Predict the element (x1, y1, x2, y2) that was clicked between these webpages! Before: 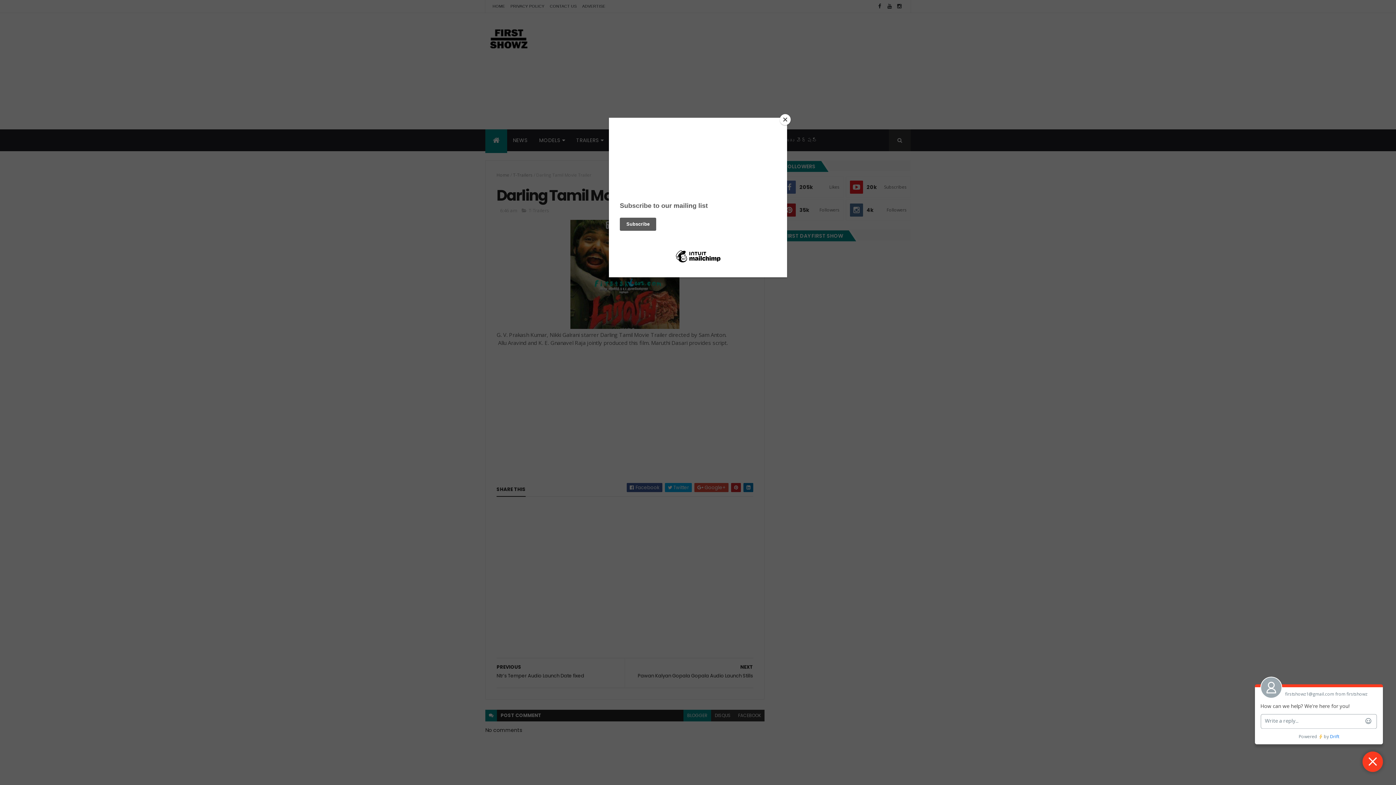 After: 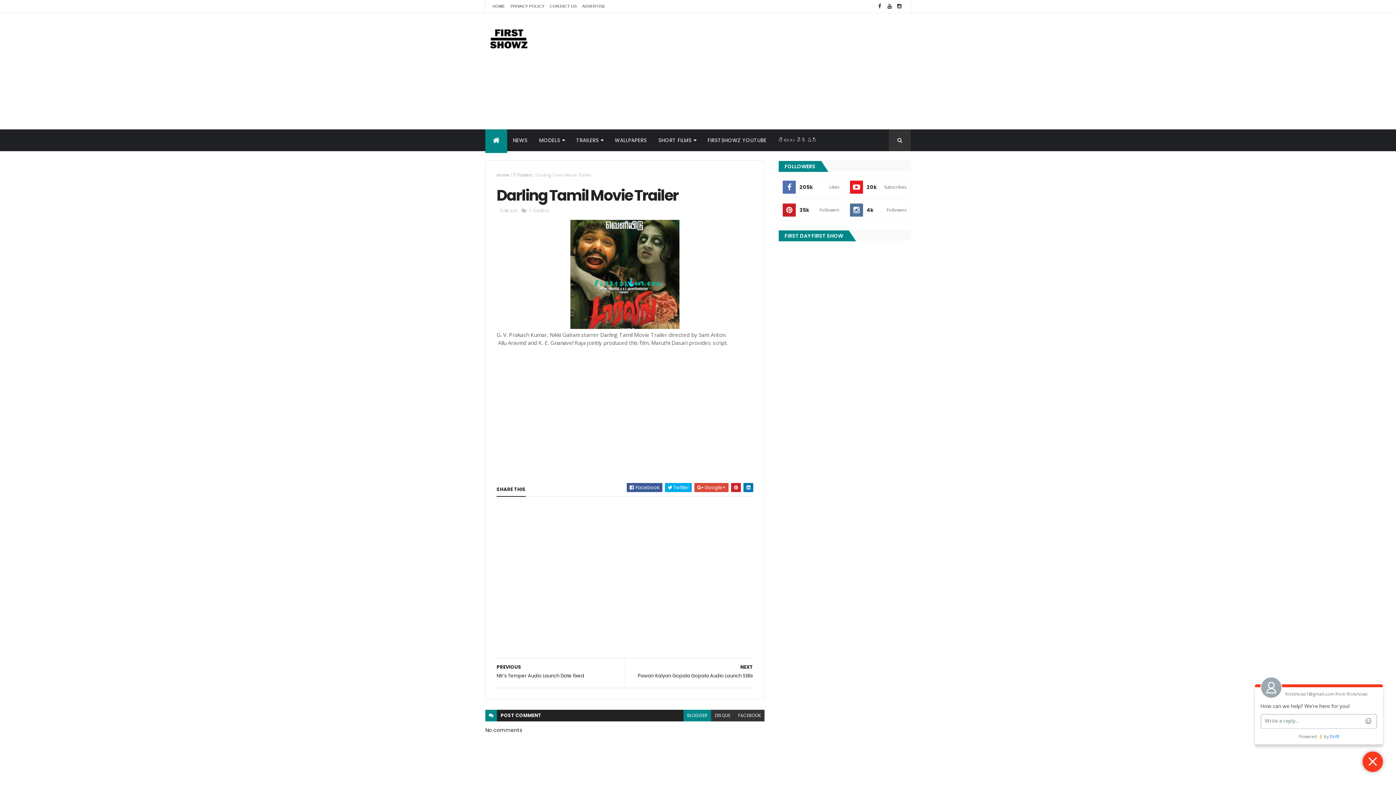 Action: label: Close bbox: (780, 114, 790, 125)